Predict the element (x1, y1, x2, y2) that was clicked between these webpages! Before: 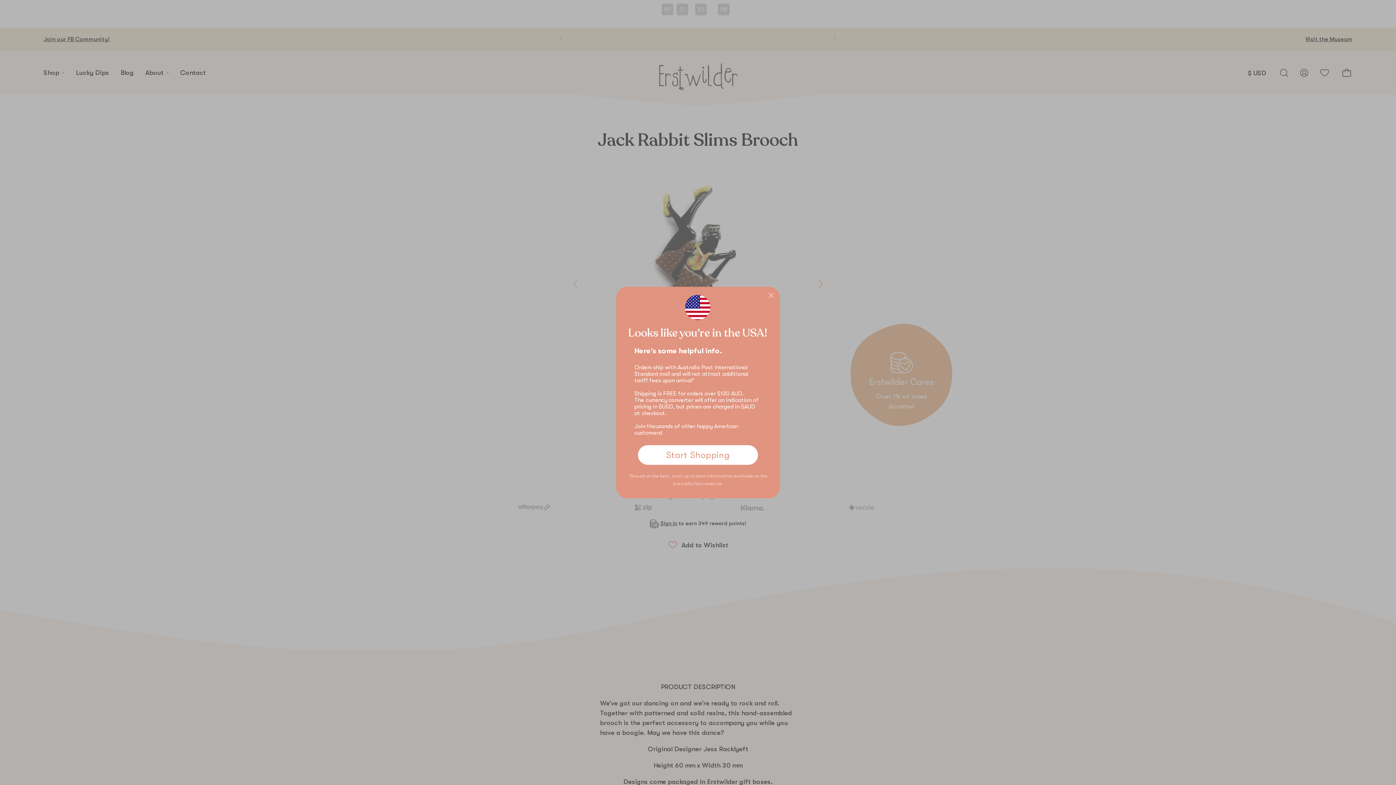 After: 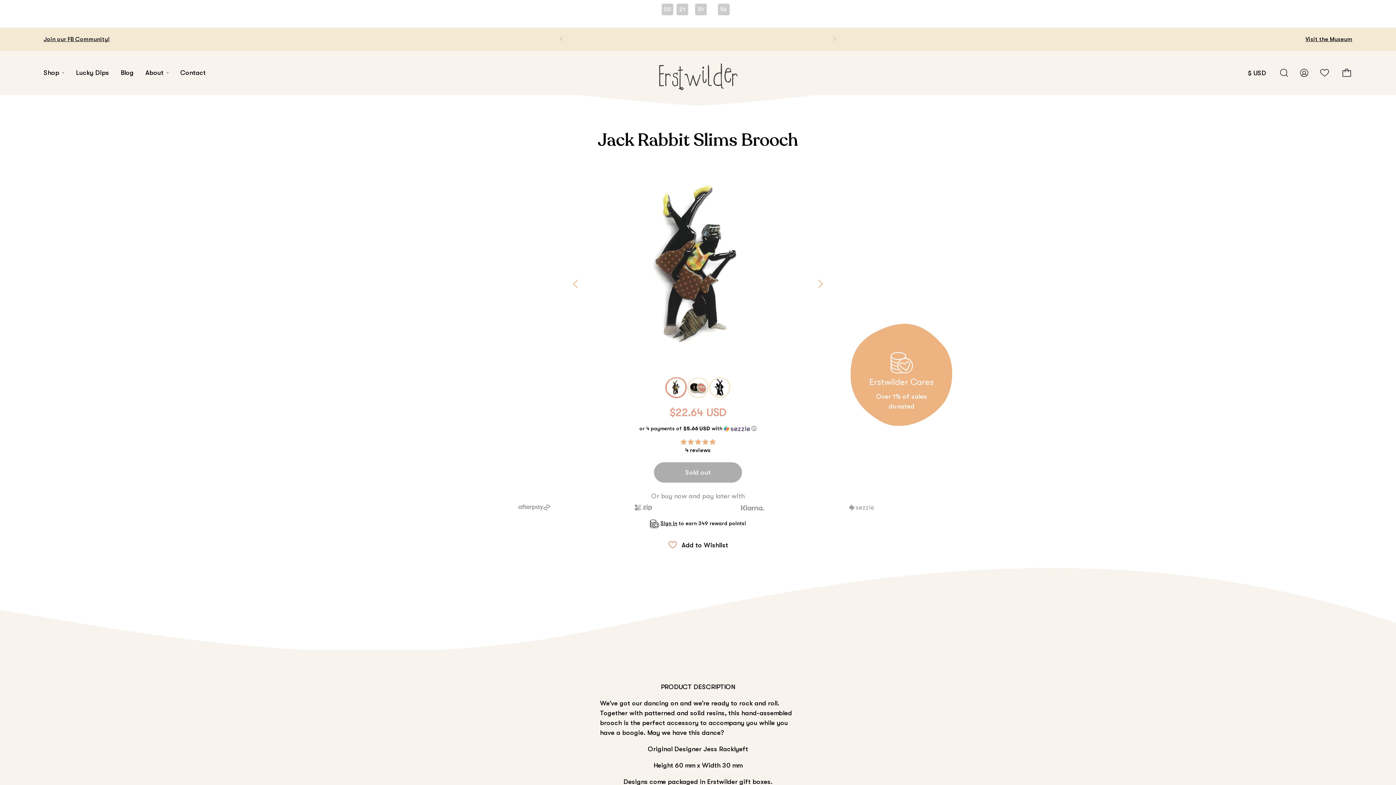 Action: bbox: (638, 445, 758, 465) label: Start Shopping